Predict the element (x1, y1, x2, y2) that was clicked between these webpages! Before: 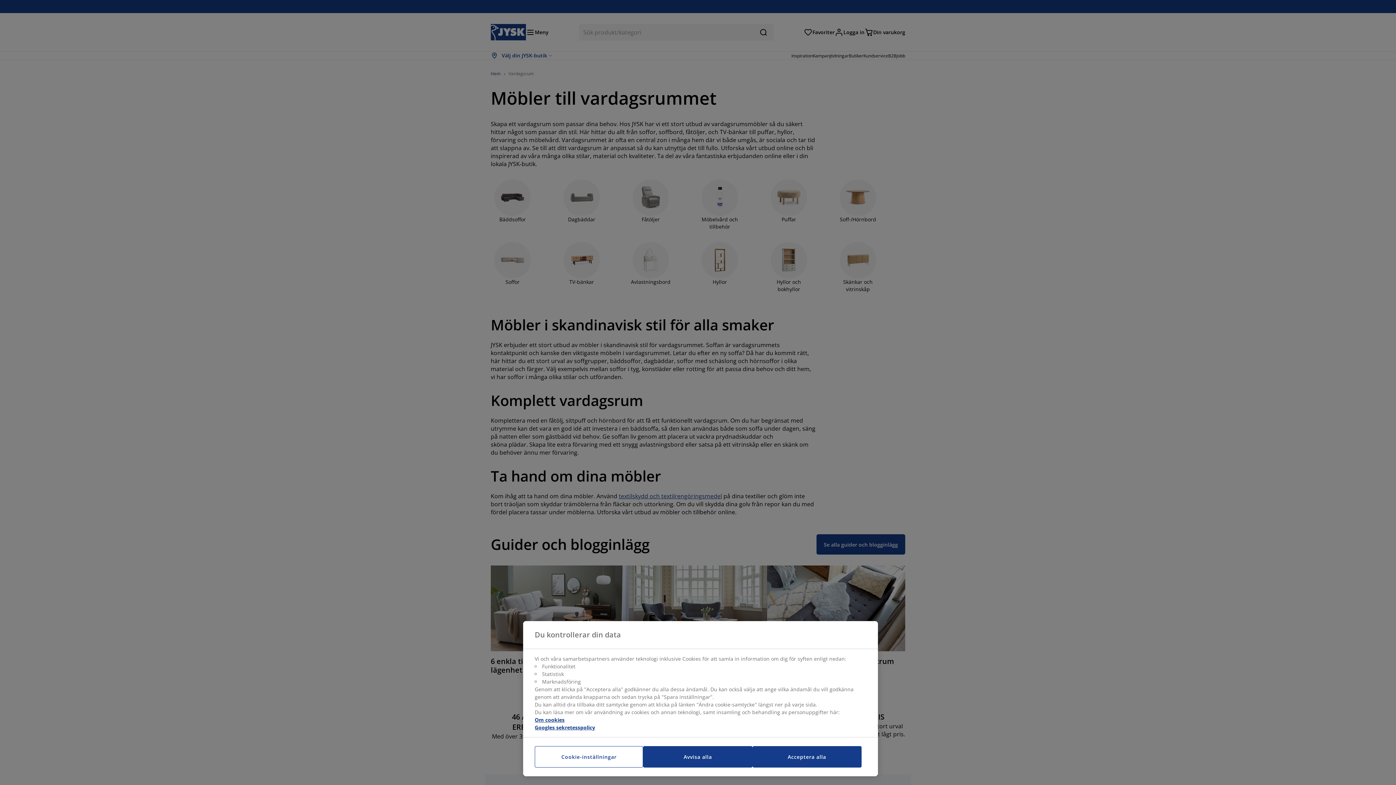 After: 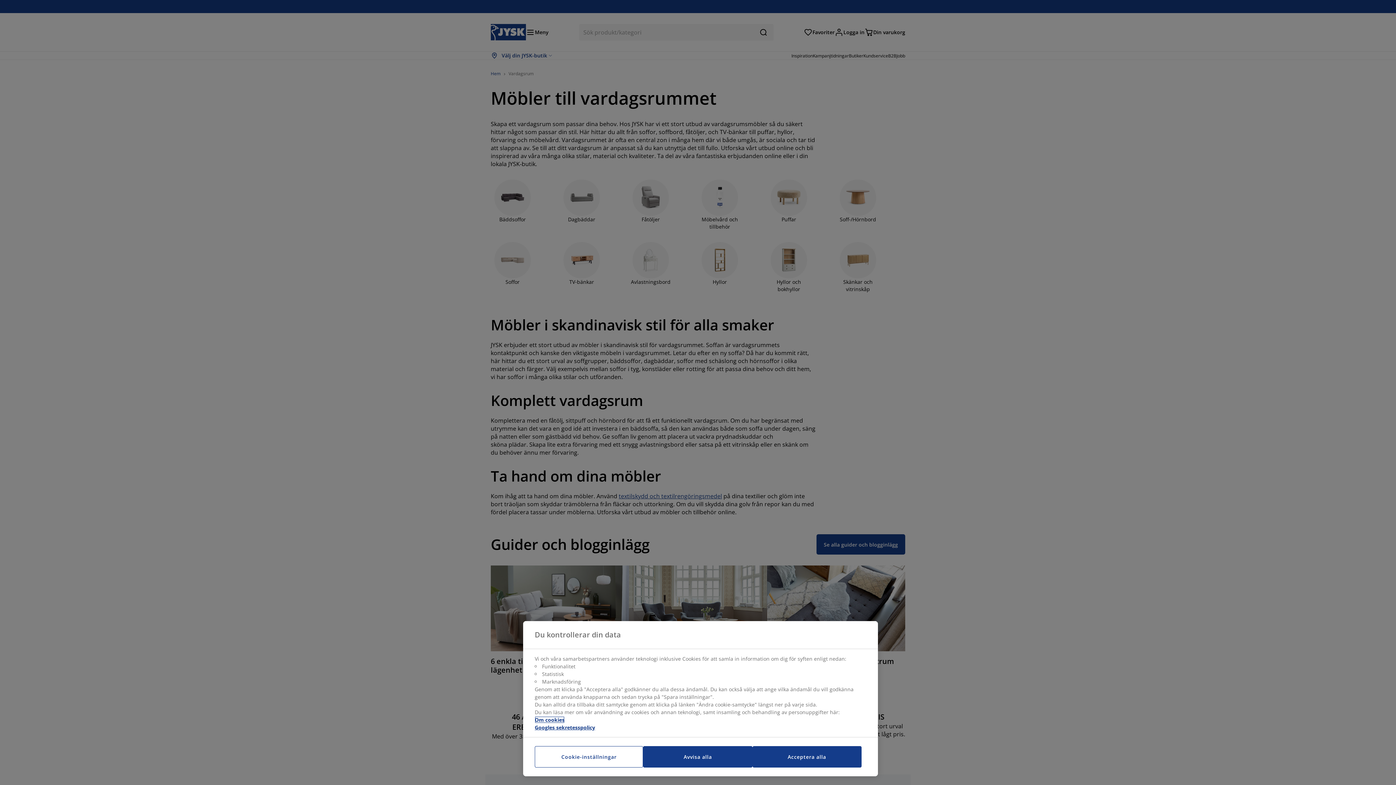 Action: bbox: (534, 716, 564, 723) label: Mer information om ditt dataskydd, öppnas i en ny flik